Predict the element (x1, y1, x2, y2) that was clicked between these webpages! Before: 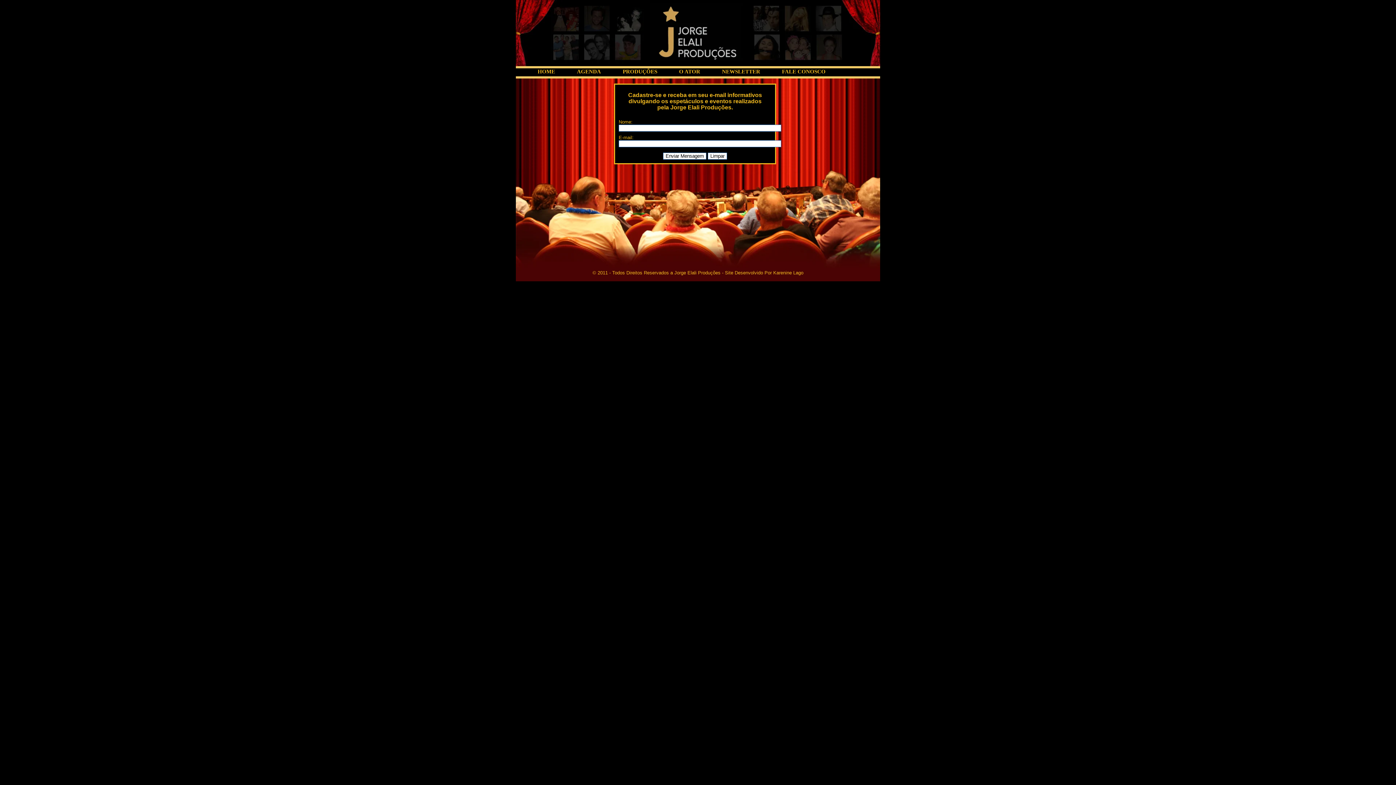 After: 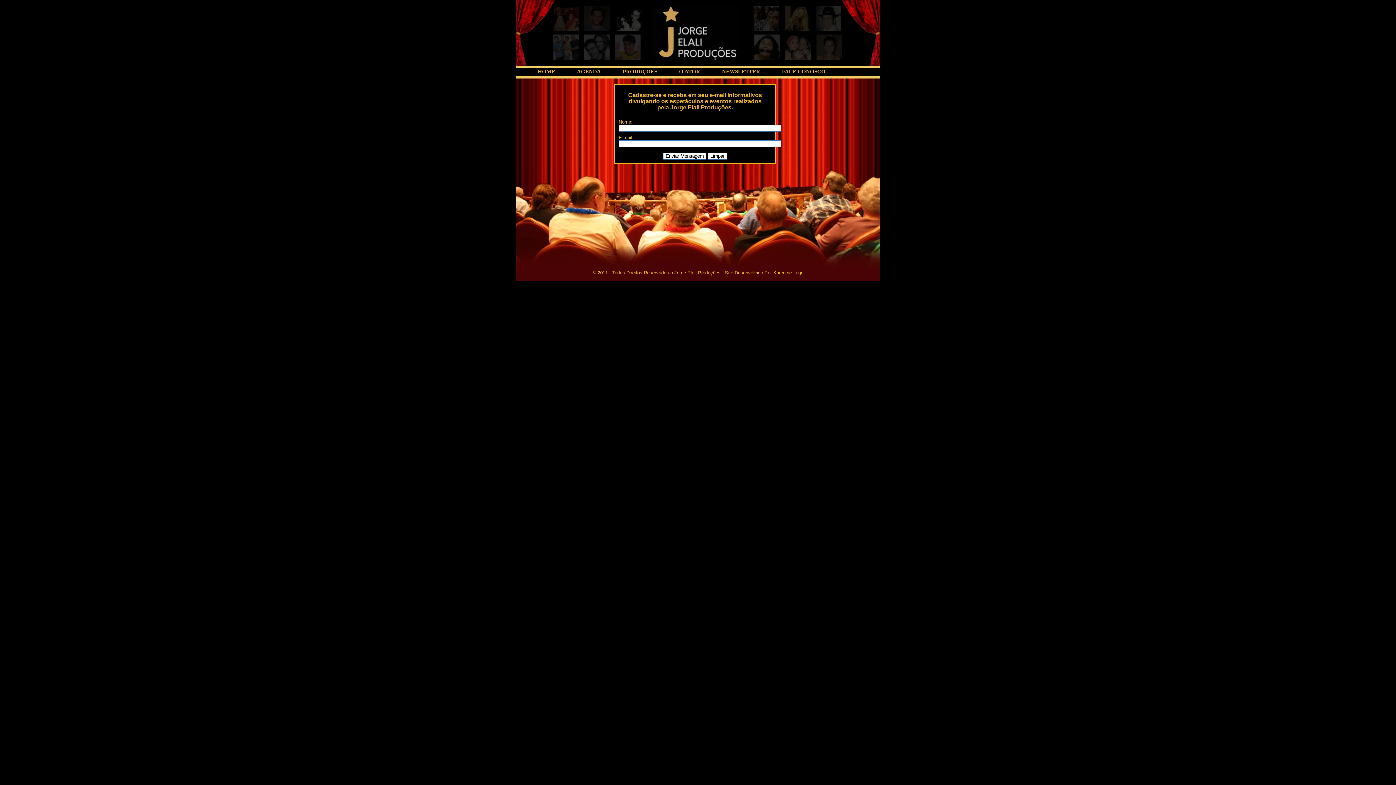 Action: bbox: (722, 68, 760, 74) label: NEWSLETTER